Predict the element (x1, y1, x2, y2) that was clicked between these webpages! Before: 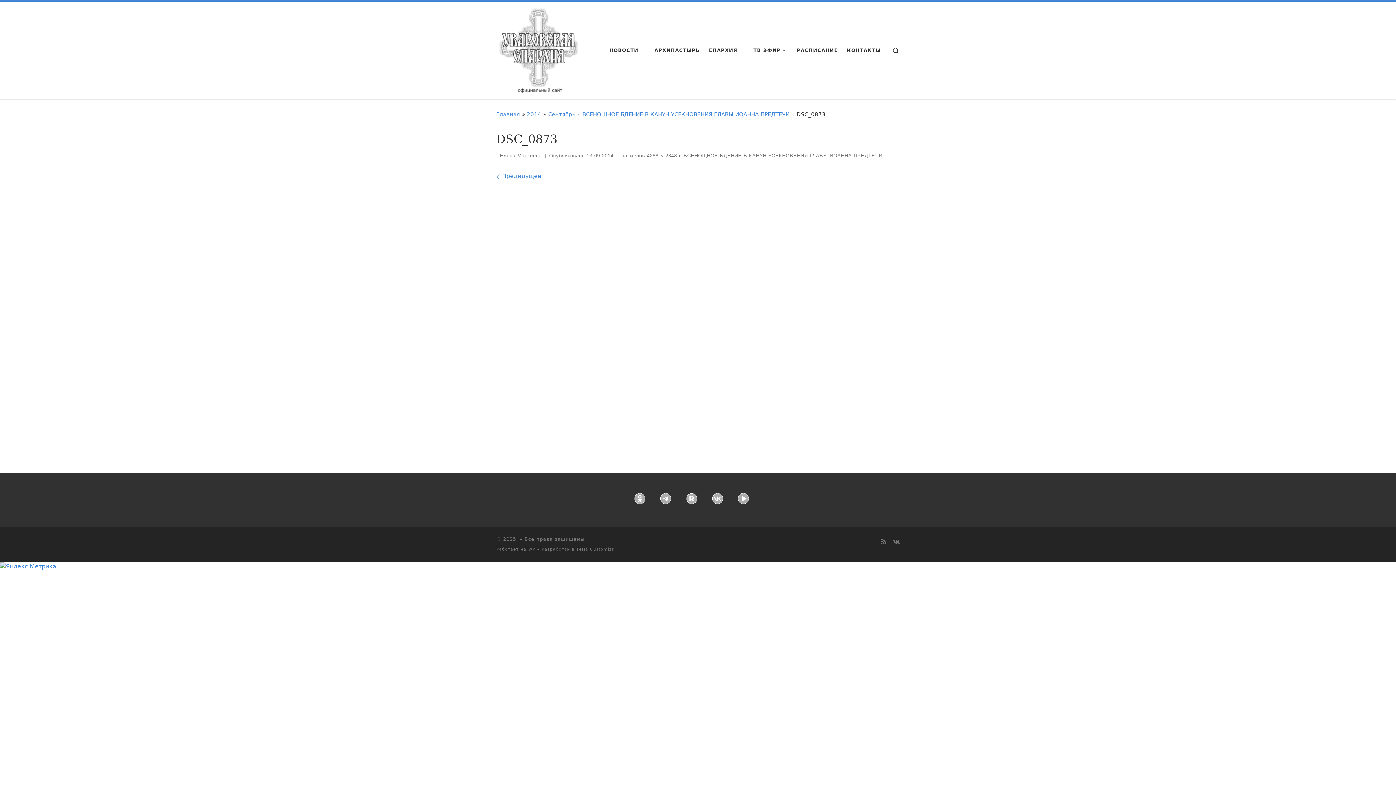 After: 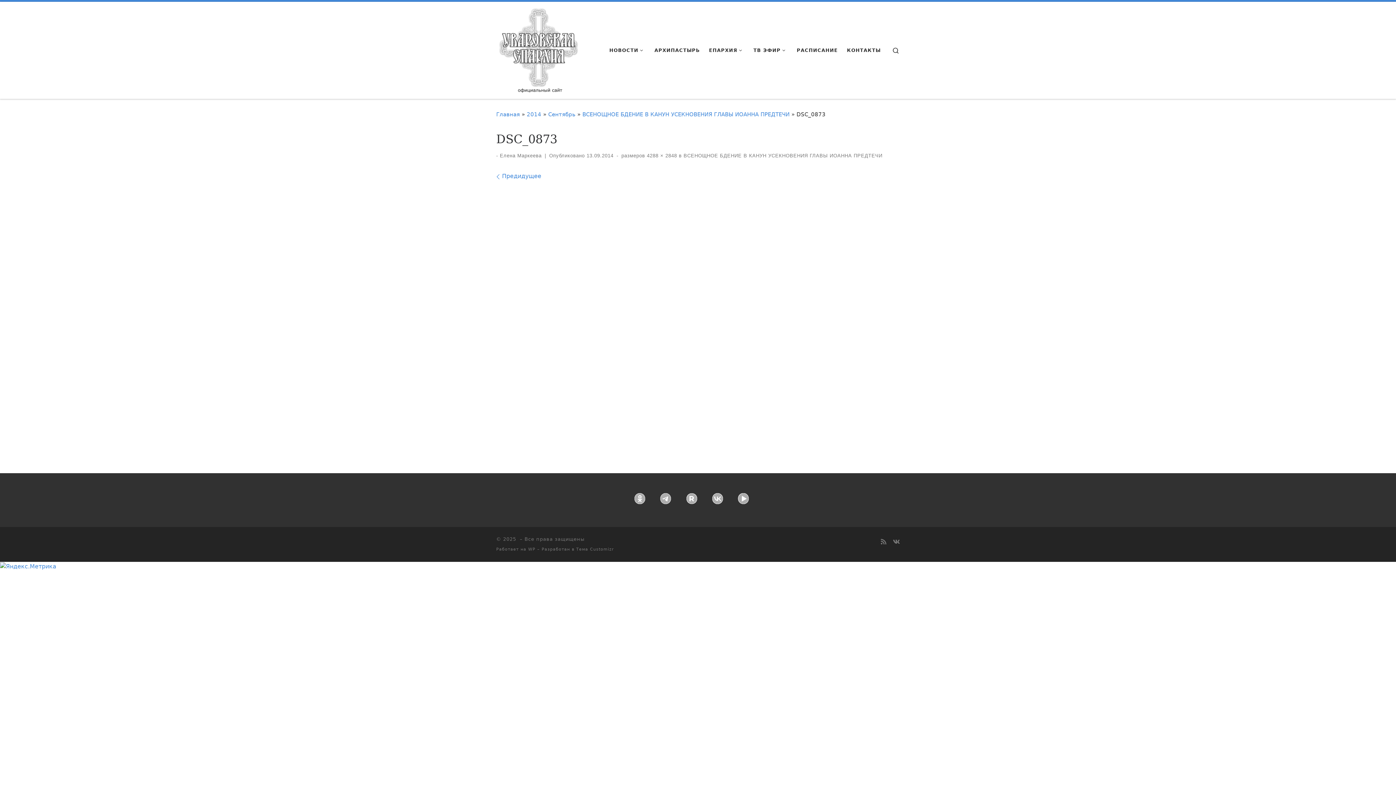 Action: bbox: (738, 493, 749, 504)